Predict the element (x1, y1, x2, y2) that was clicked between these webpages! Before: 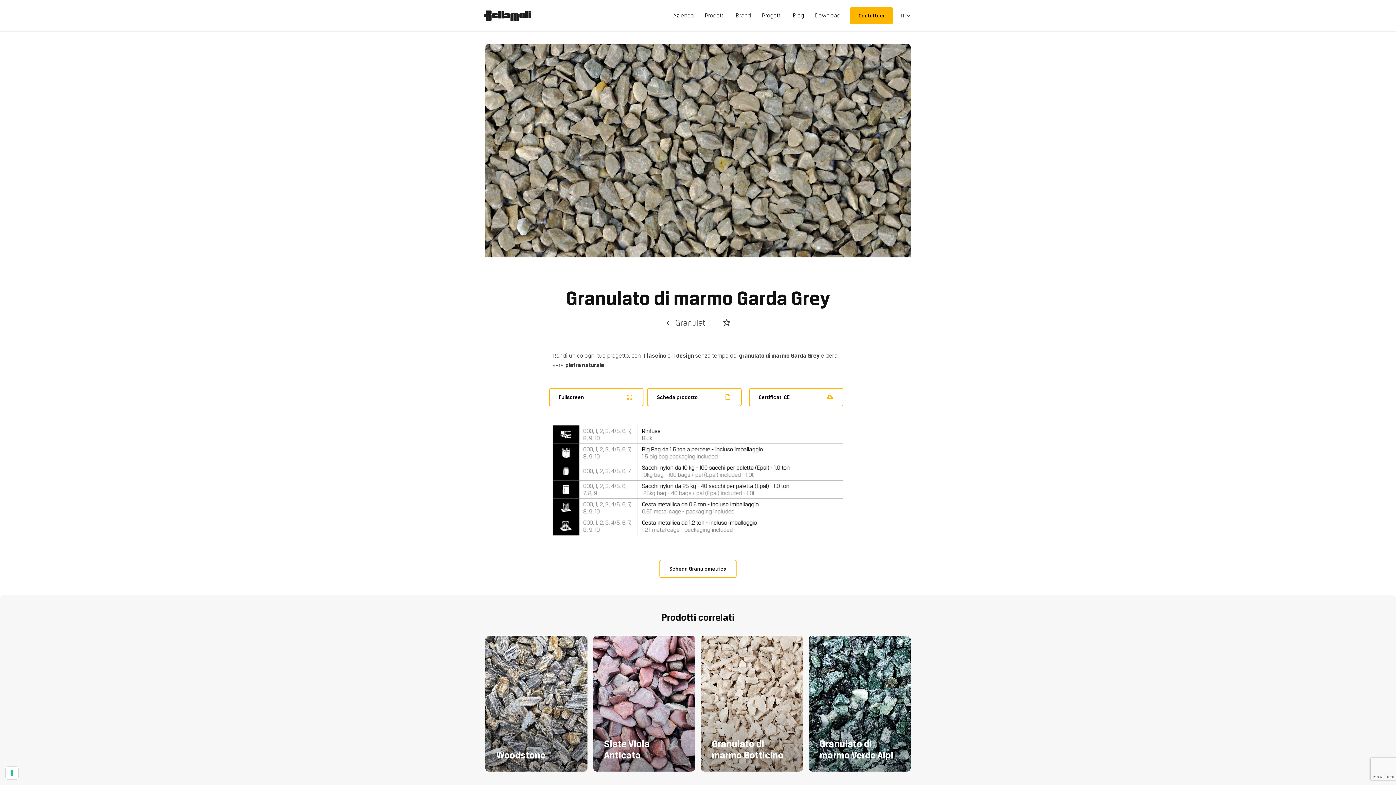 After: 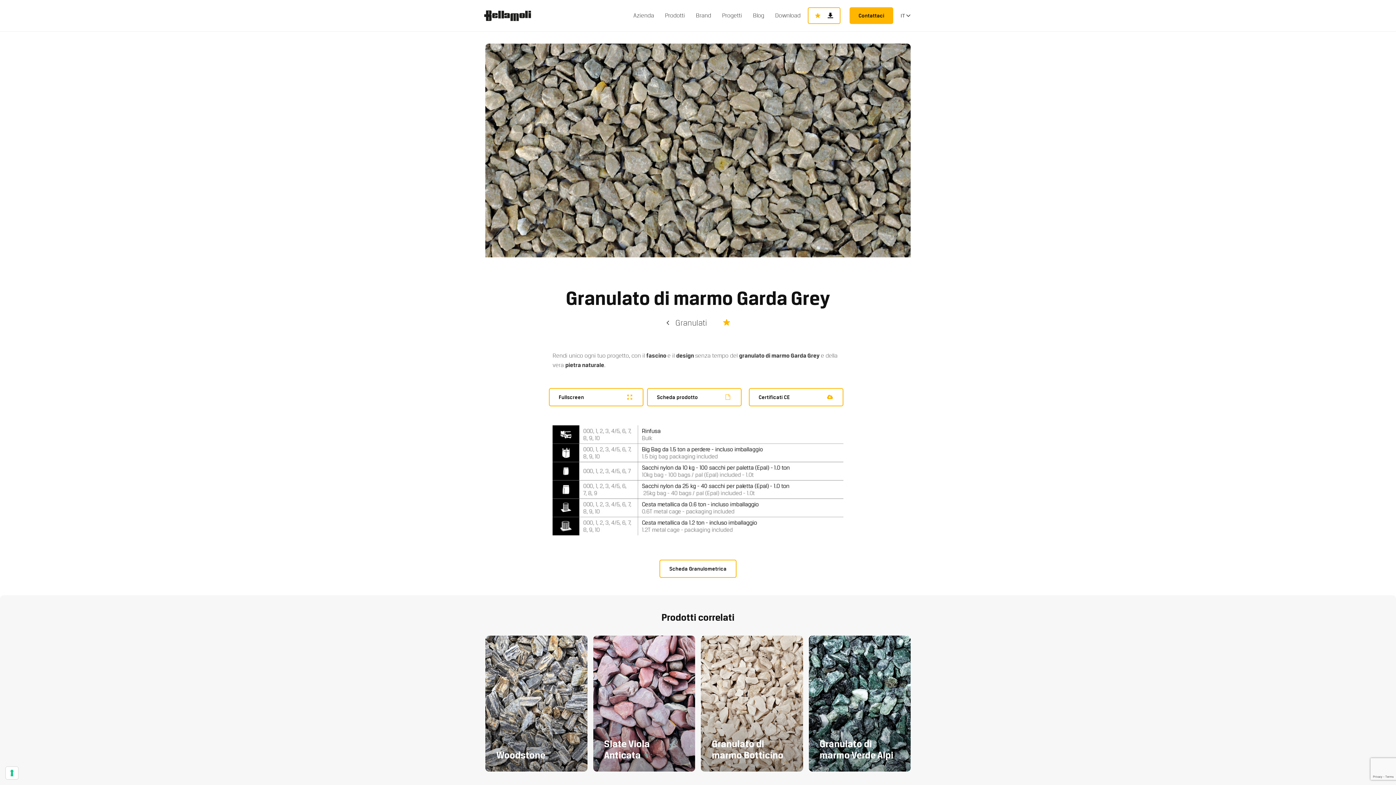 Action: bbox: (721, 318, 731, 326)